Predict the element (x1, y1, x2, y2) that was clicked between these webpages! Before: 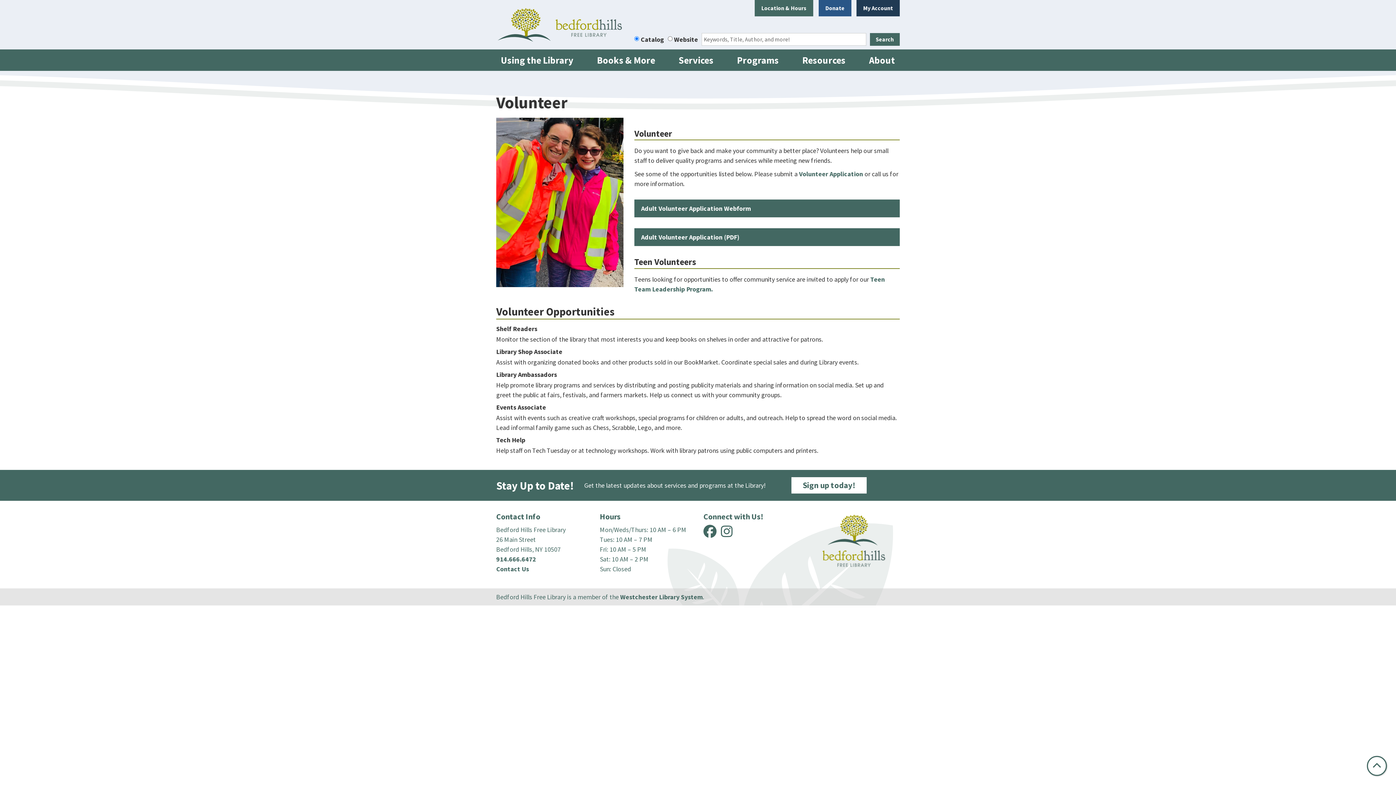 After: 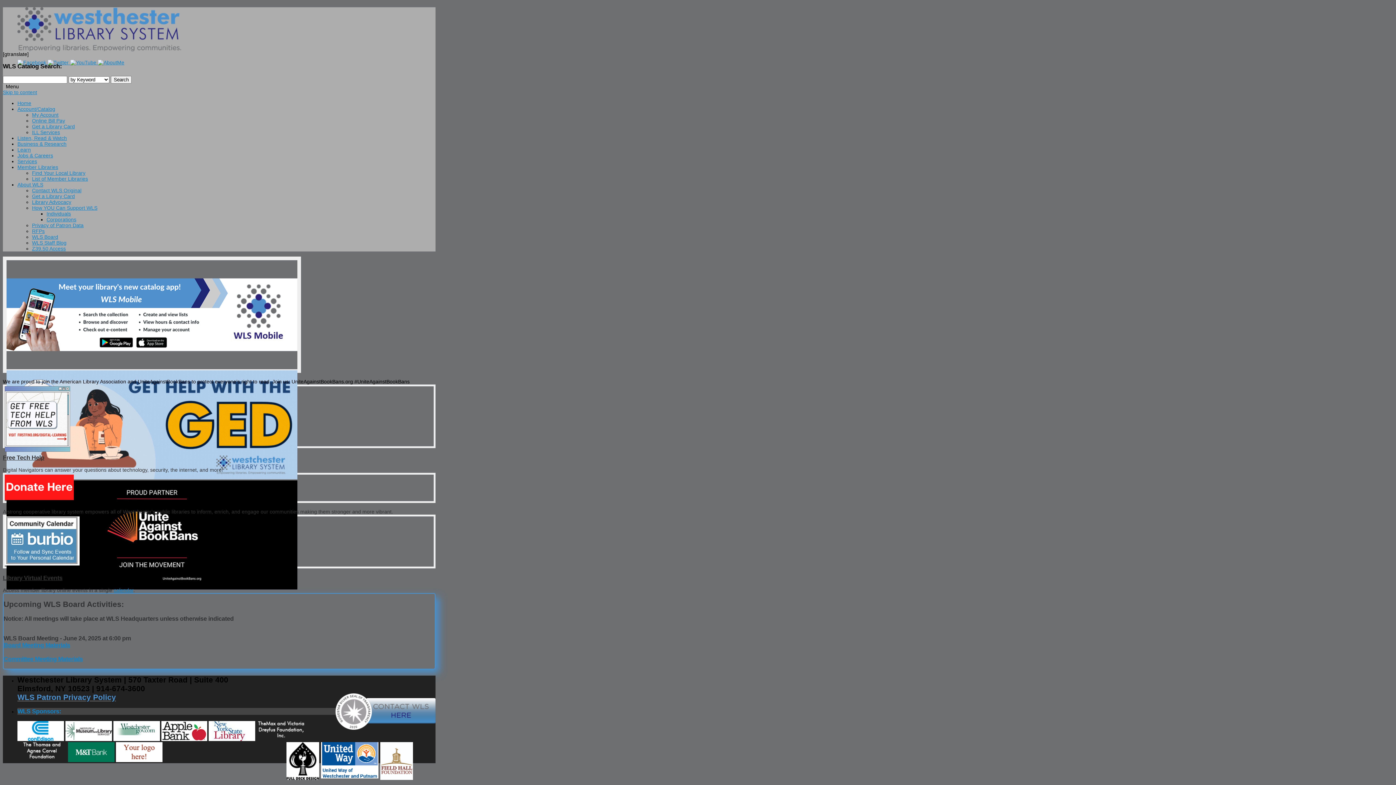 Action: bbox: (620, 593, 702, 601) label: Westchester Library System